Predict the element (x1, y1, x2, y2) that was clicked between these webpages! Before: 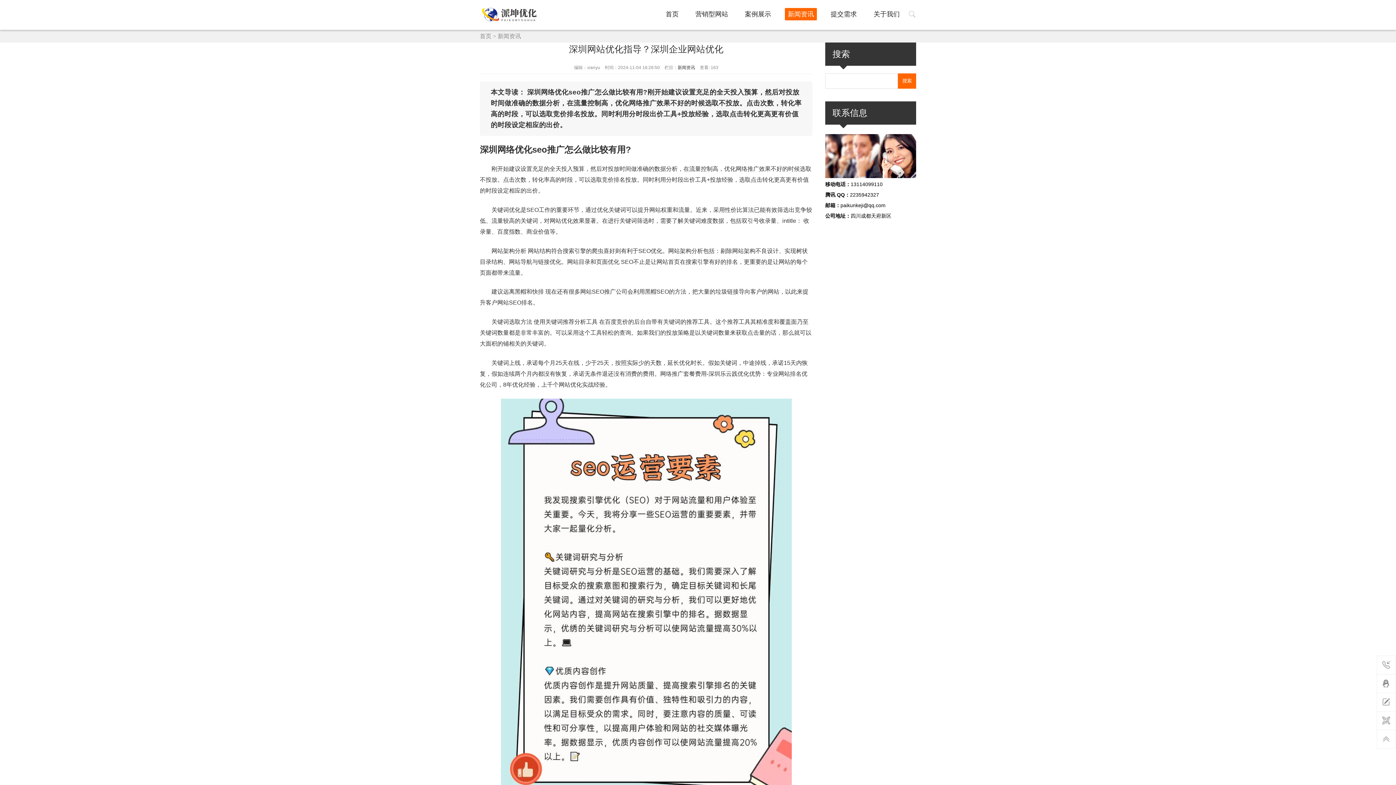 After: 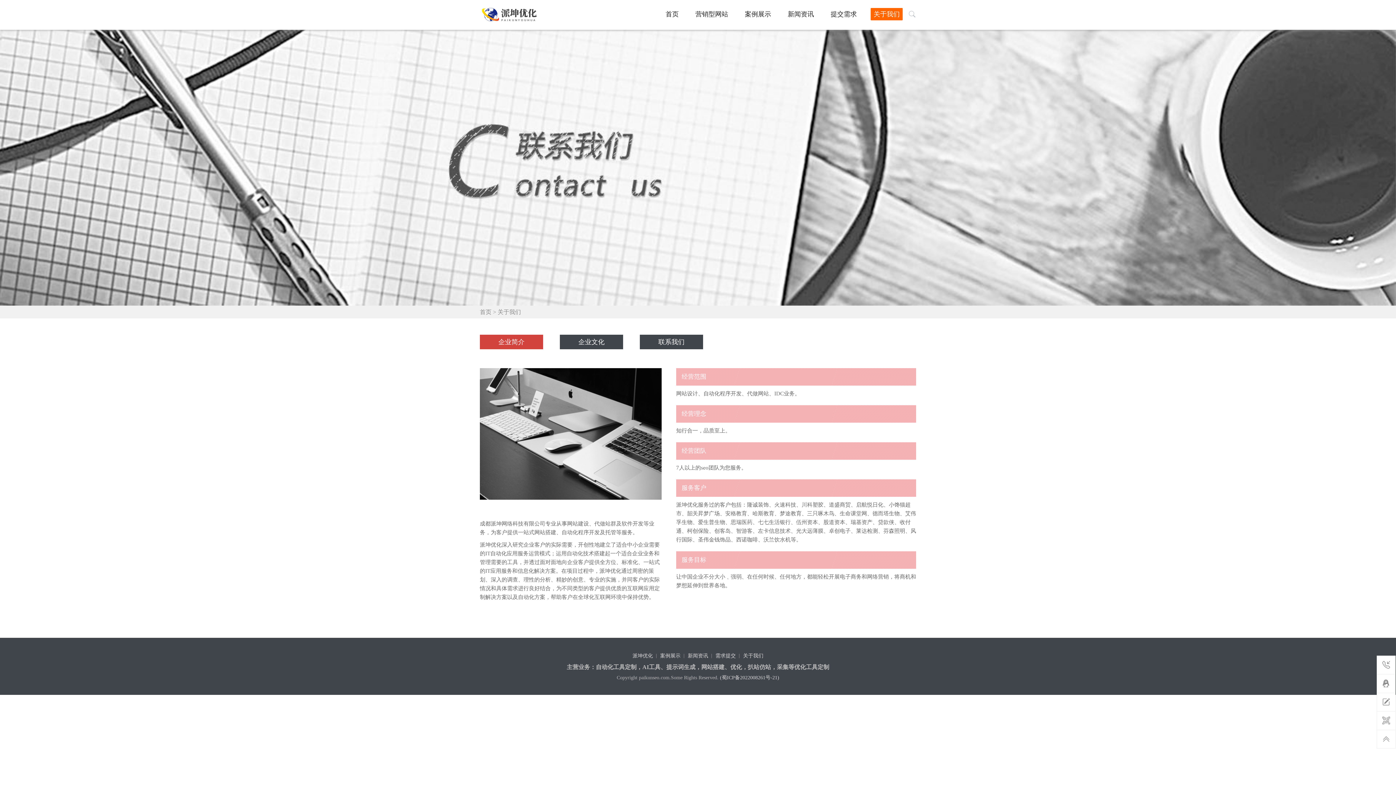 Action: label: 关于我们 bbox: (870, 8, 902, 20)